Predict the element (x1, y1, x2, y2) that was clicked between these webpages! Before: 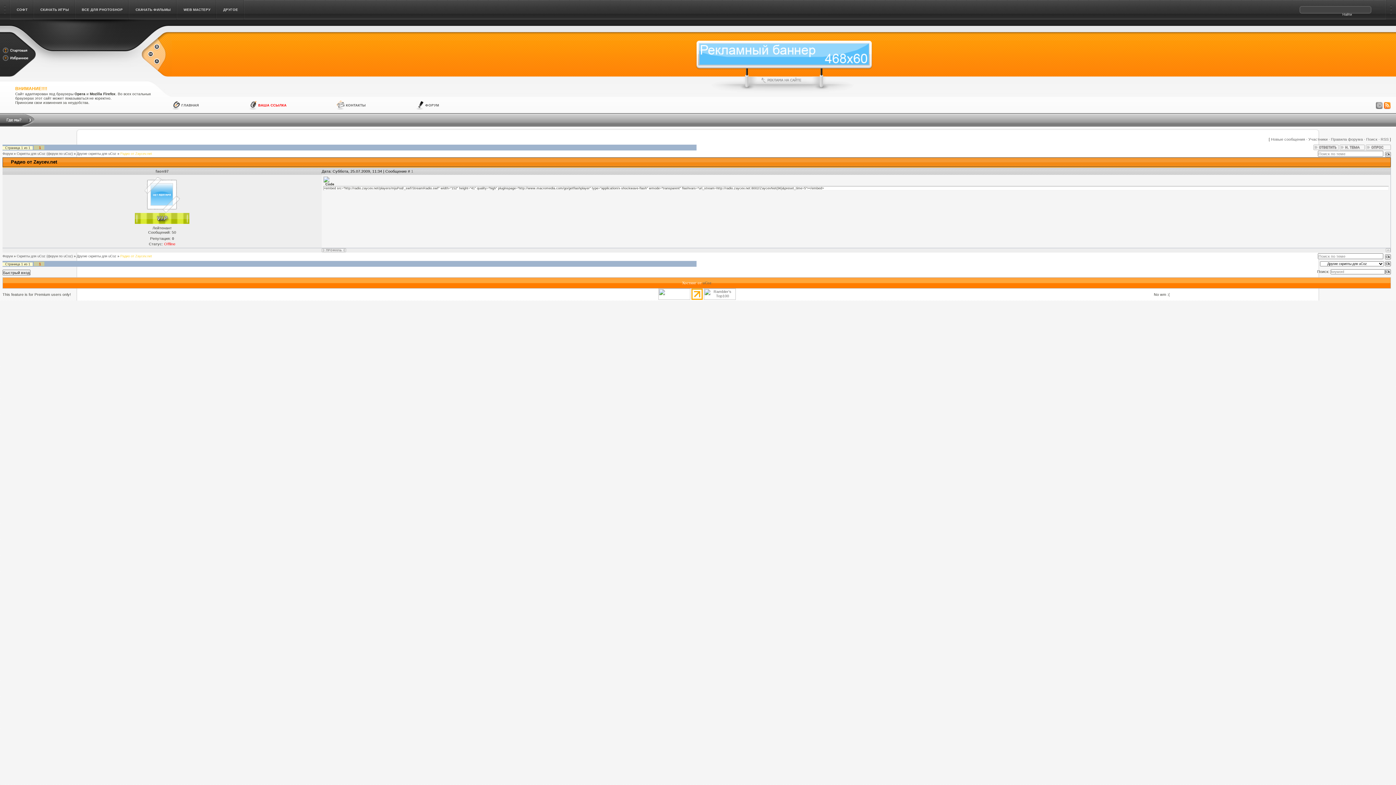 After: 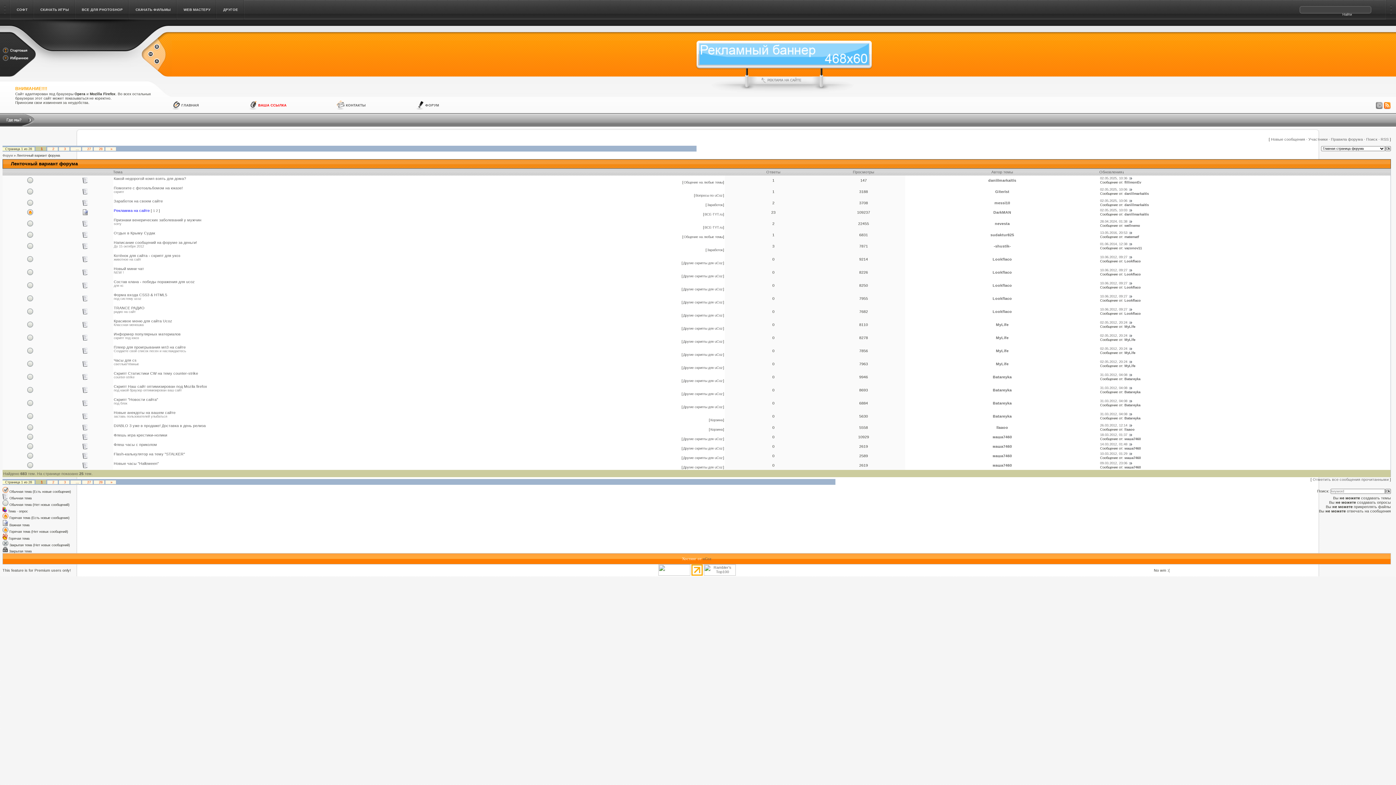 Action: bbox: (1271, 137, 1305, 141) label: Новые сообщения